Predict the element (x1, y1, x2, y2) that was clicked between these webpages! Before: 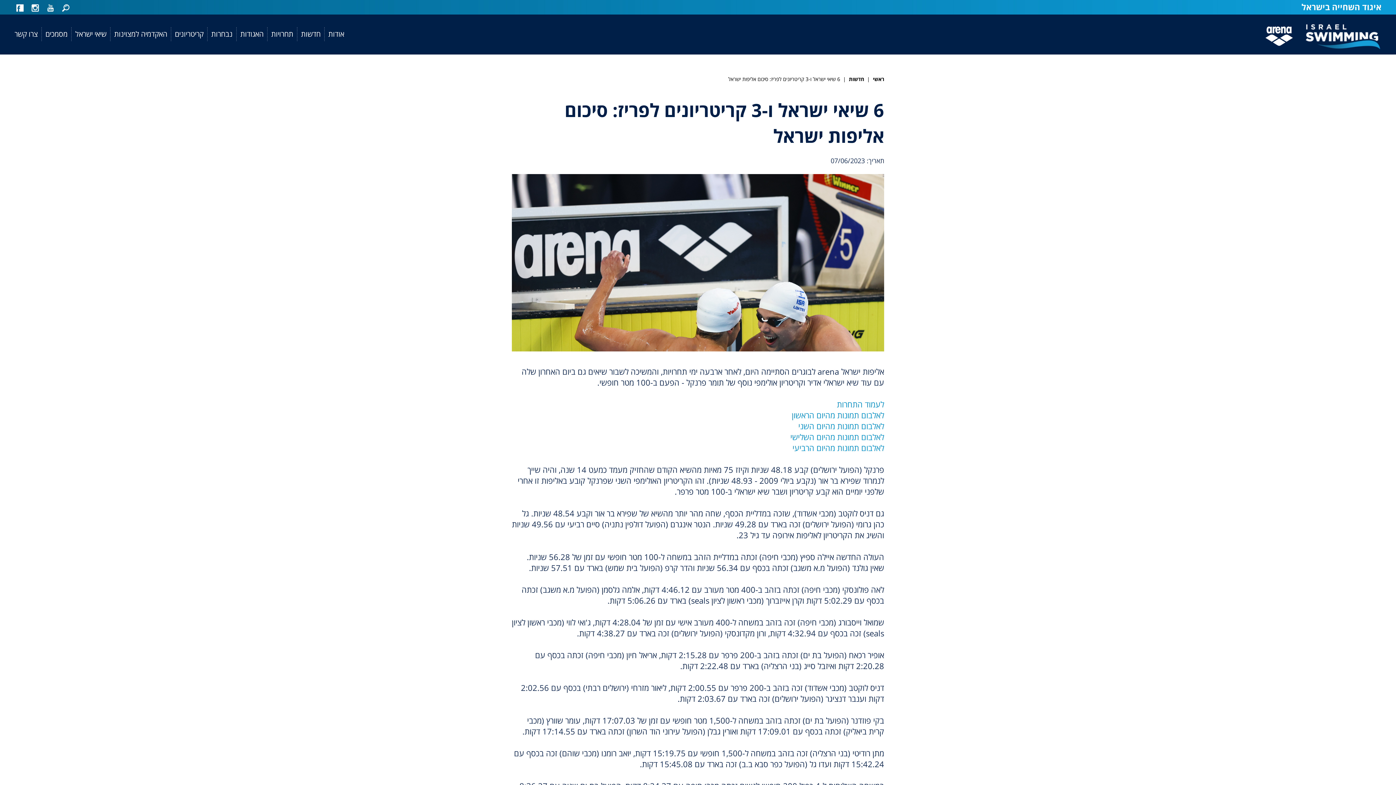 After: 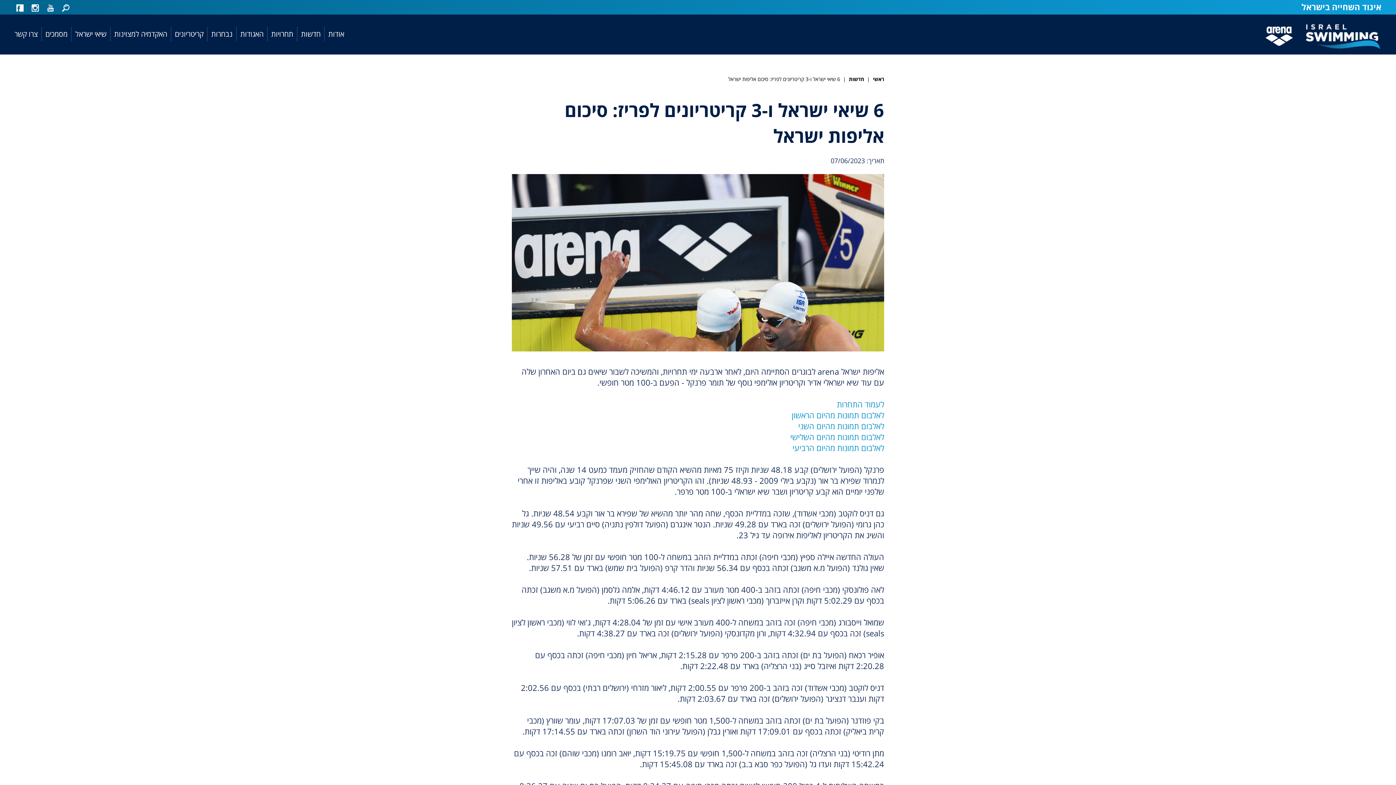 Action: label: לאלבום תמונות מהיום השלישי bbox: (790, 431, 884, 442)